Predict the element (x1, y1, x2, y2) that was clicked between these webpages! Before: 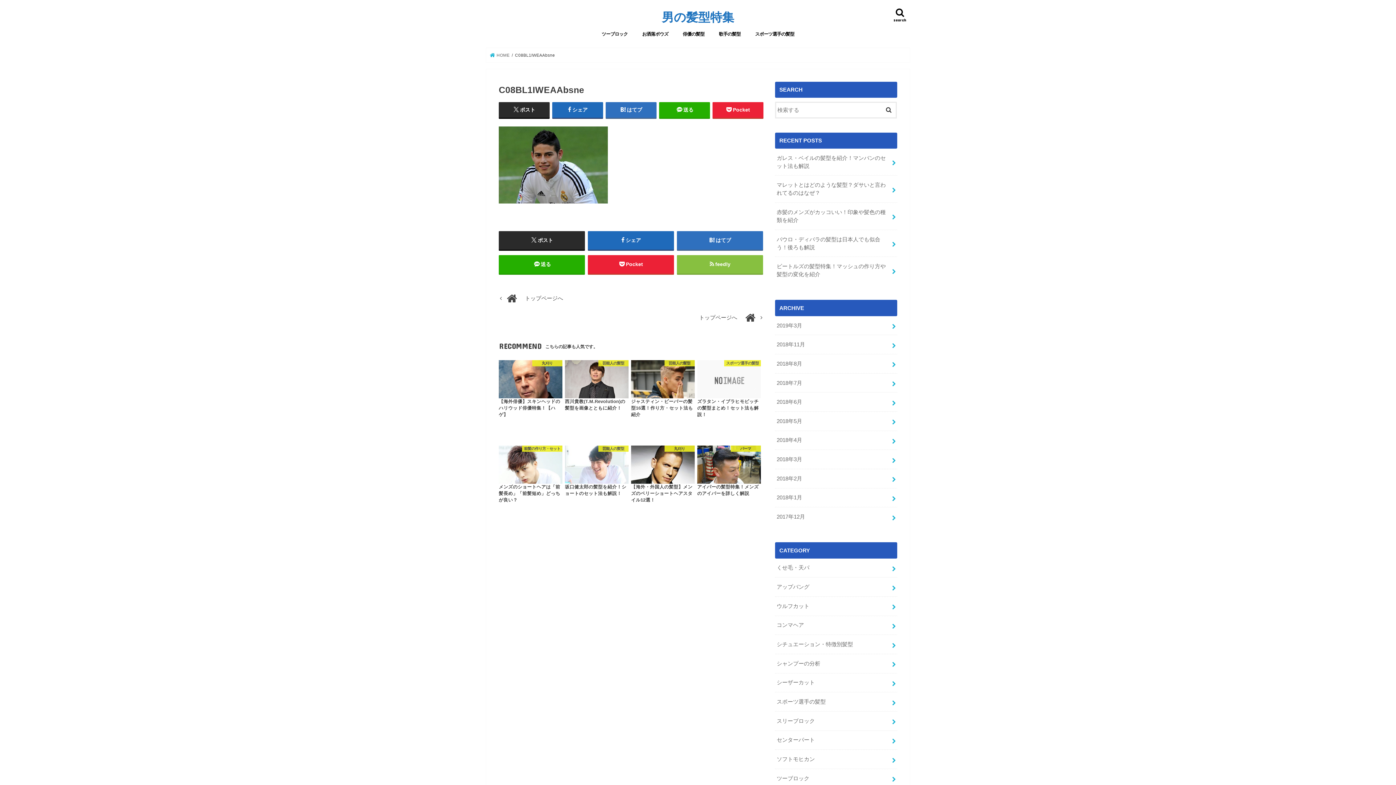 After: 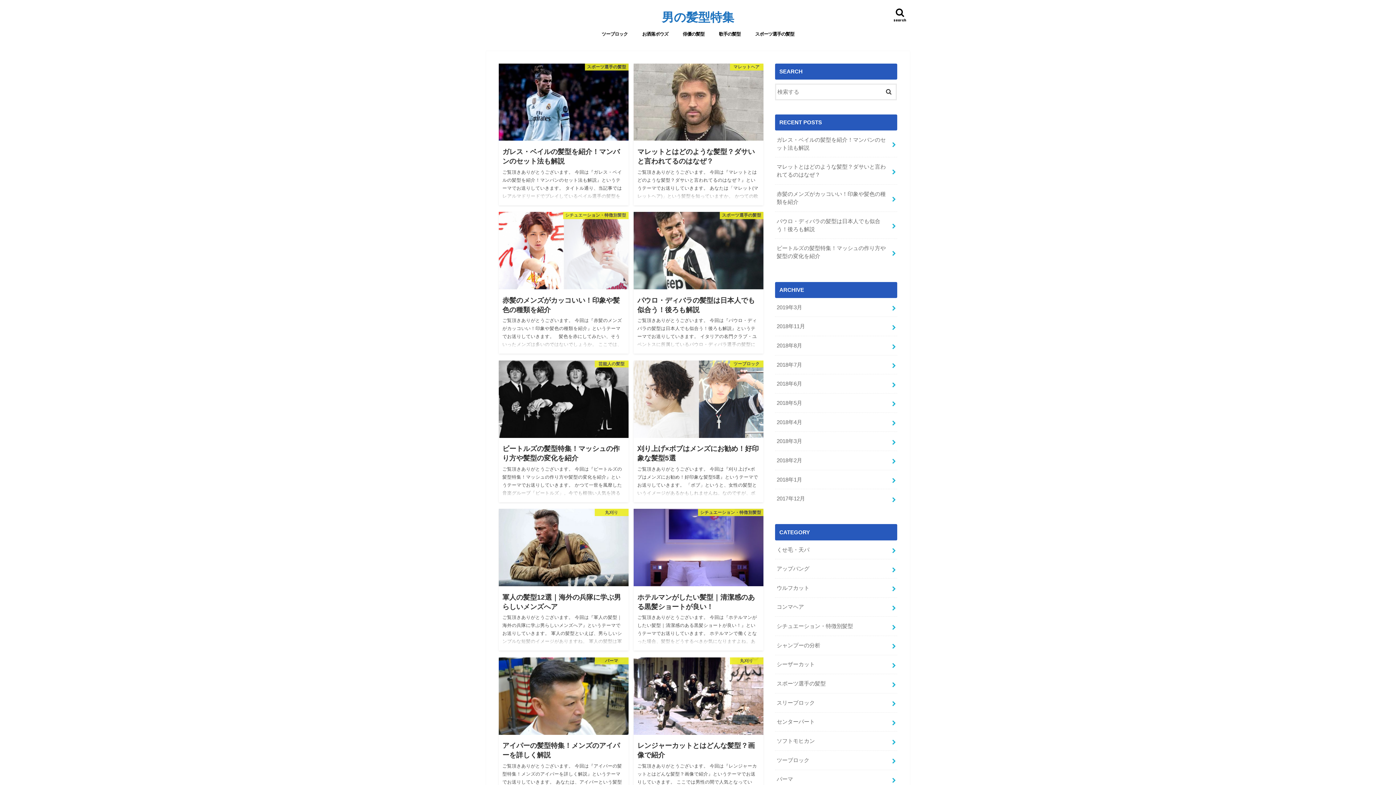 Action: bbox: (490, 53, 509, 57) label:  HOME